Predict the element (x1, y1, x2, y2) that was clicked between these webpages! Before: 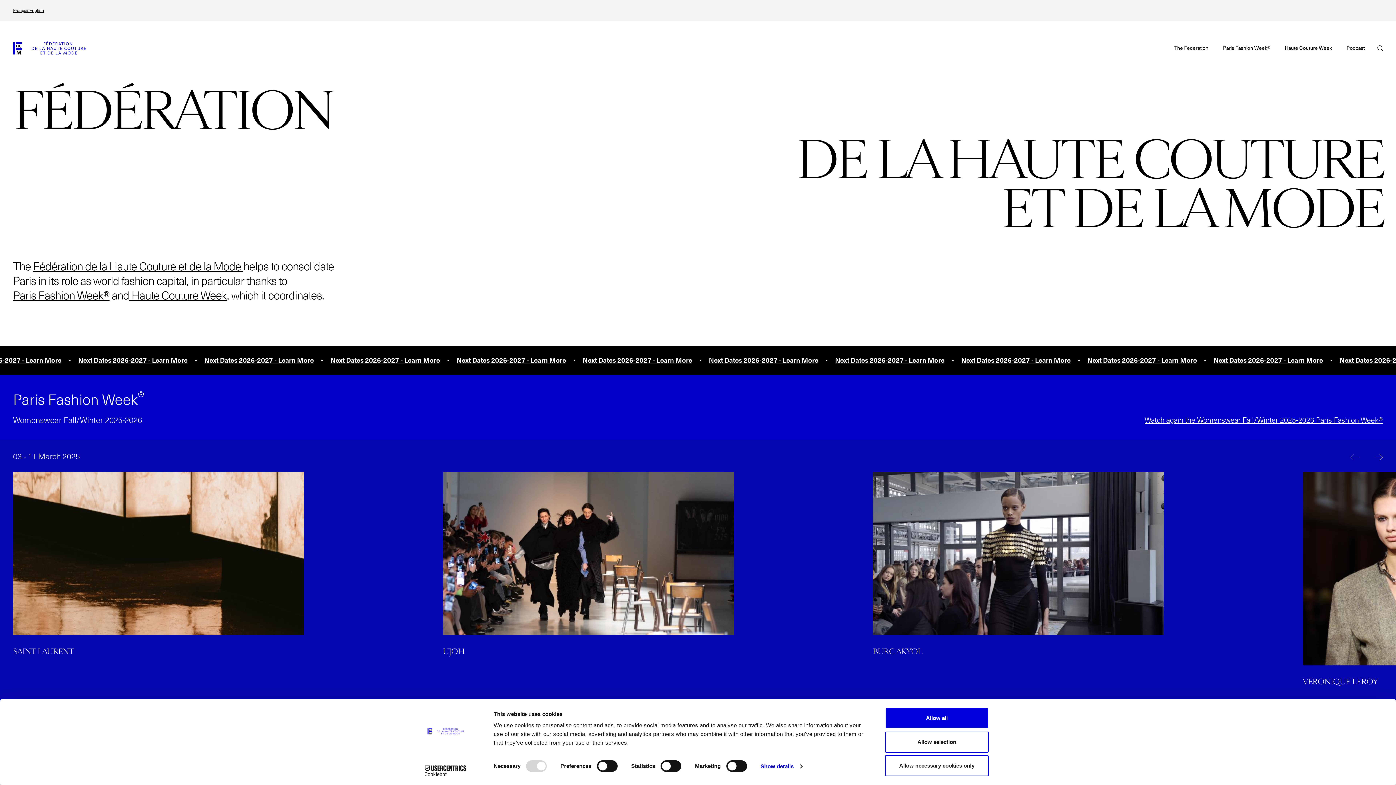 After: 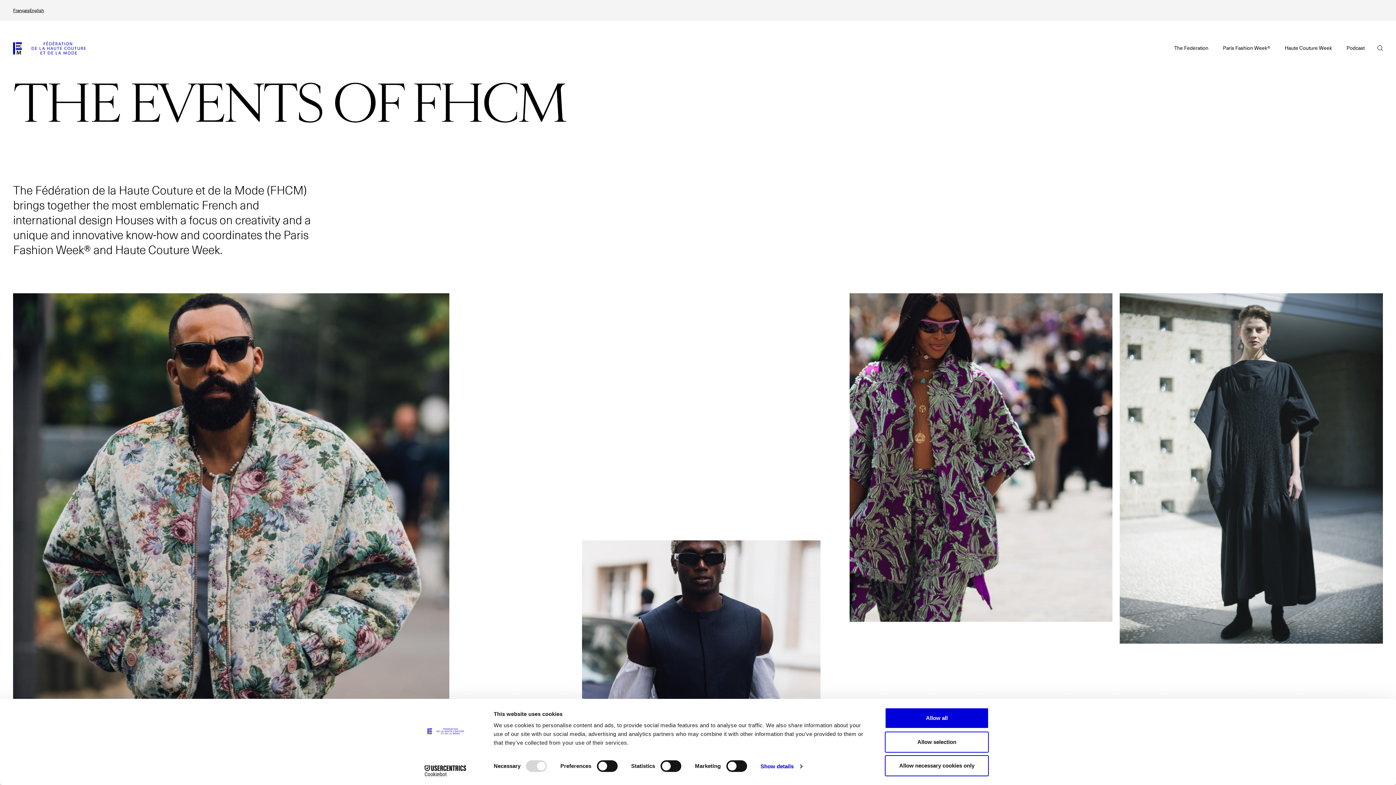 Action: label: Paris Fashion Week® bbox: (13, 287, 109, 302)